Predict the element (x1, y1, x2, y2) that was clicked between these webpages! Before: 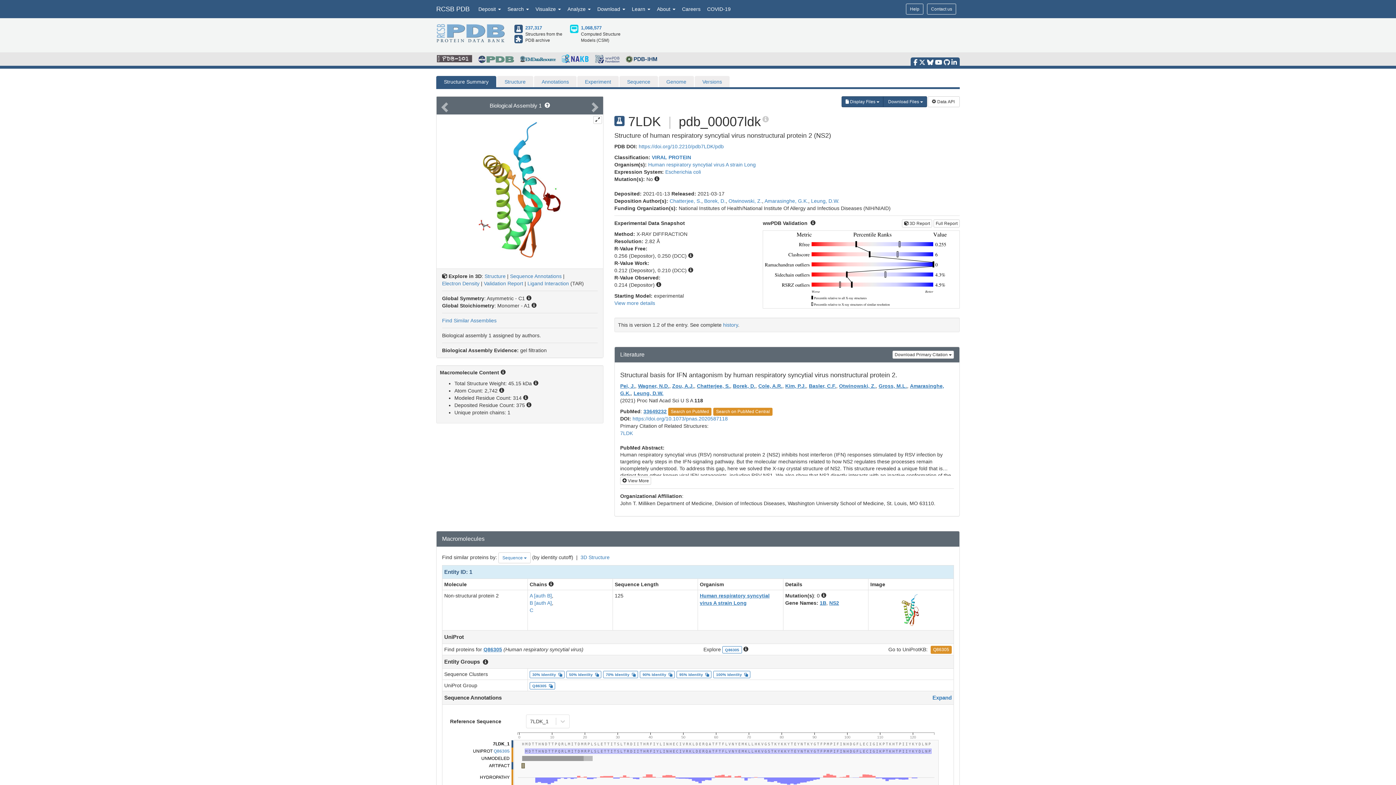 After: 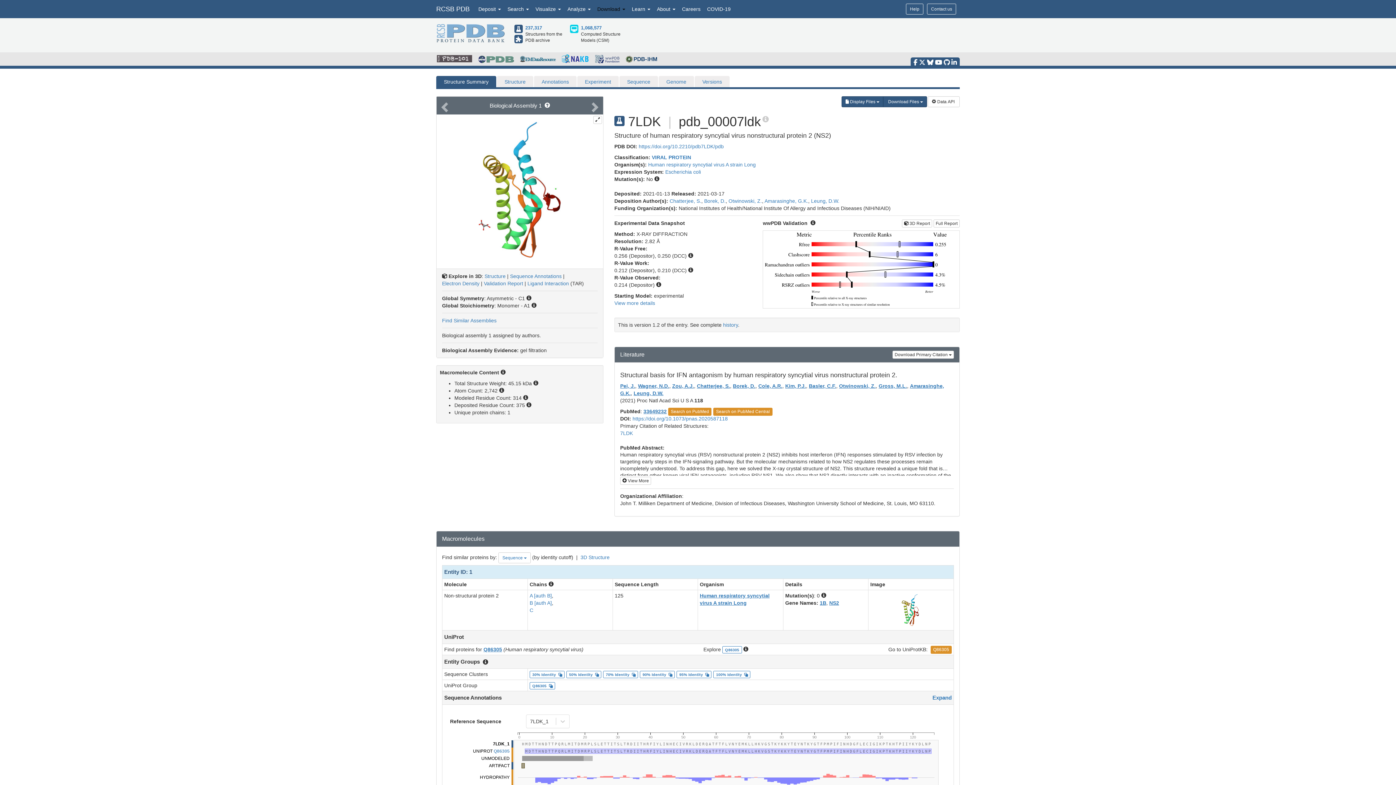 Action: label: Download  bbox: (594, 0, 628, 18)